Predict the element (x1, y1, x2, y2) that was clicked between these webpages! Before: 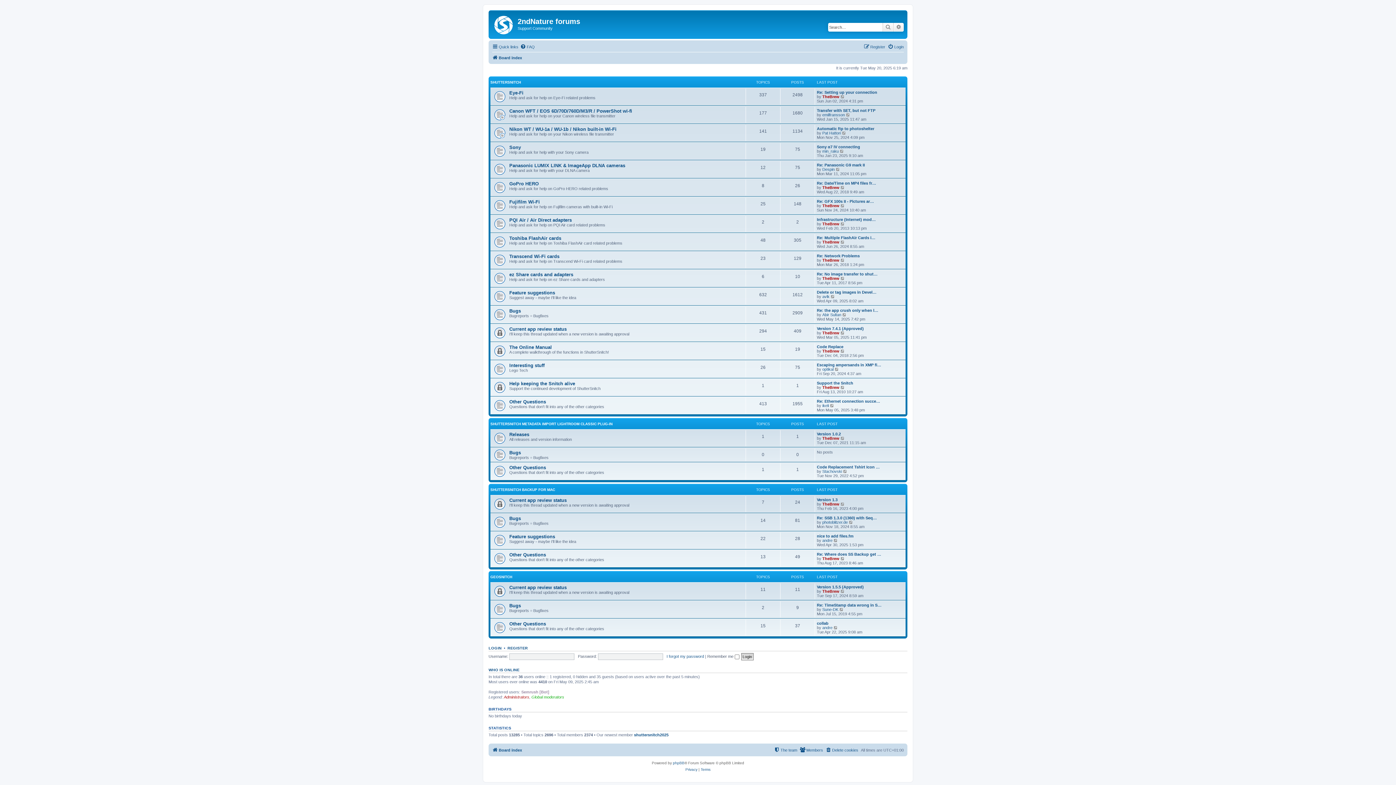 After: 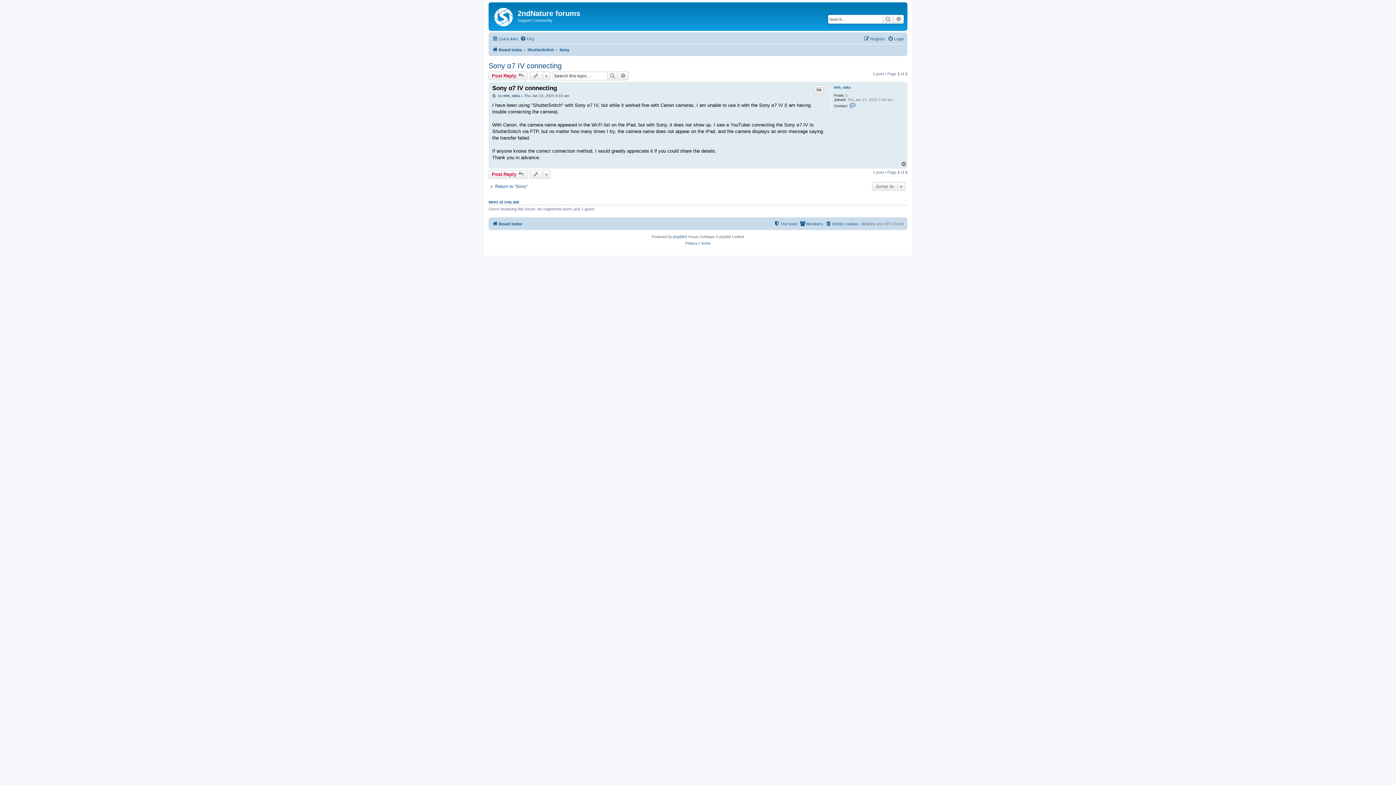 Action: label: View the latest post bbox: (840, 149, 844, 153)